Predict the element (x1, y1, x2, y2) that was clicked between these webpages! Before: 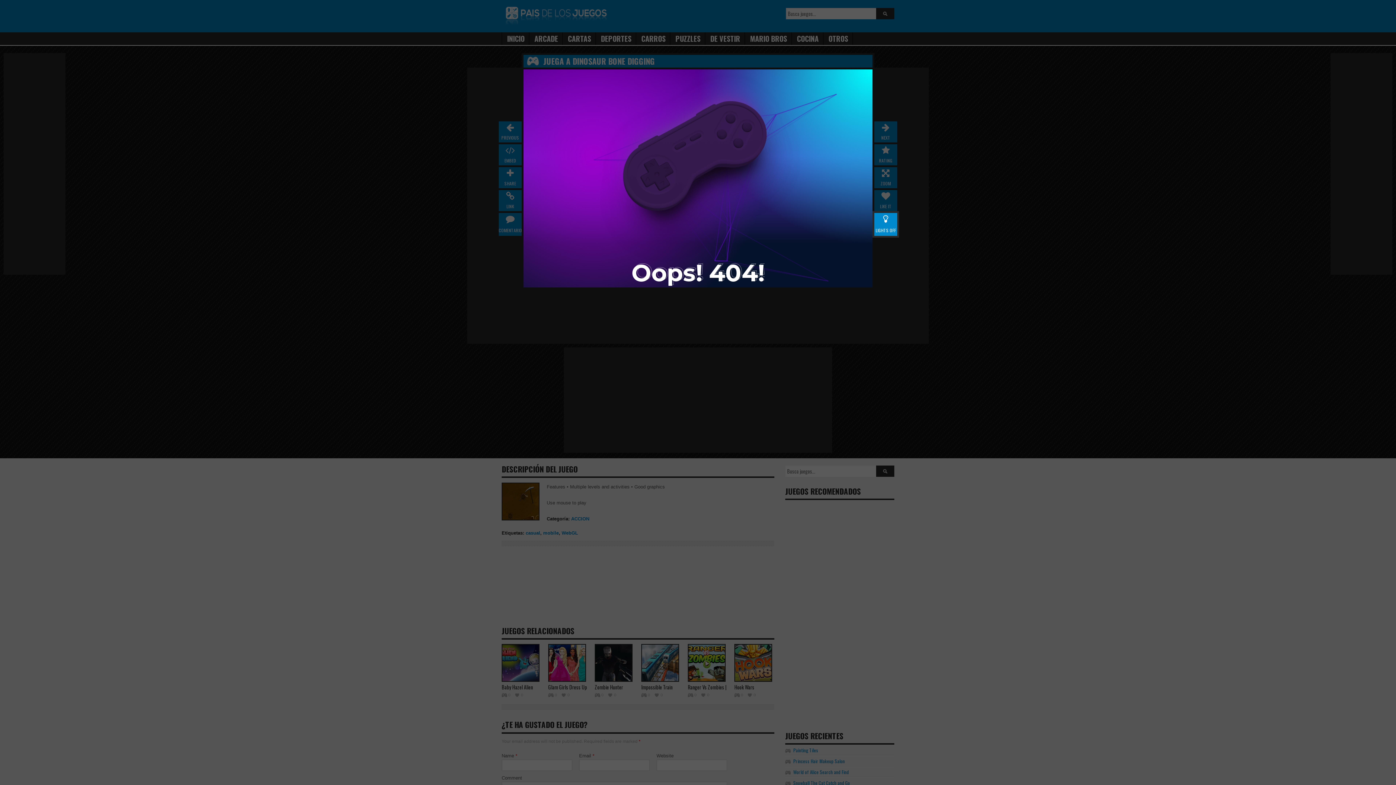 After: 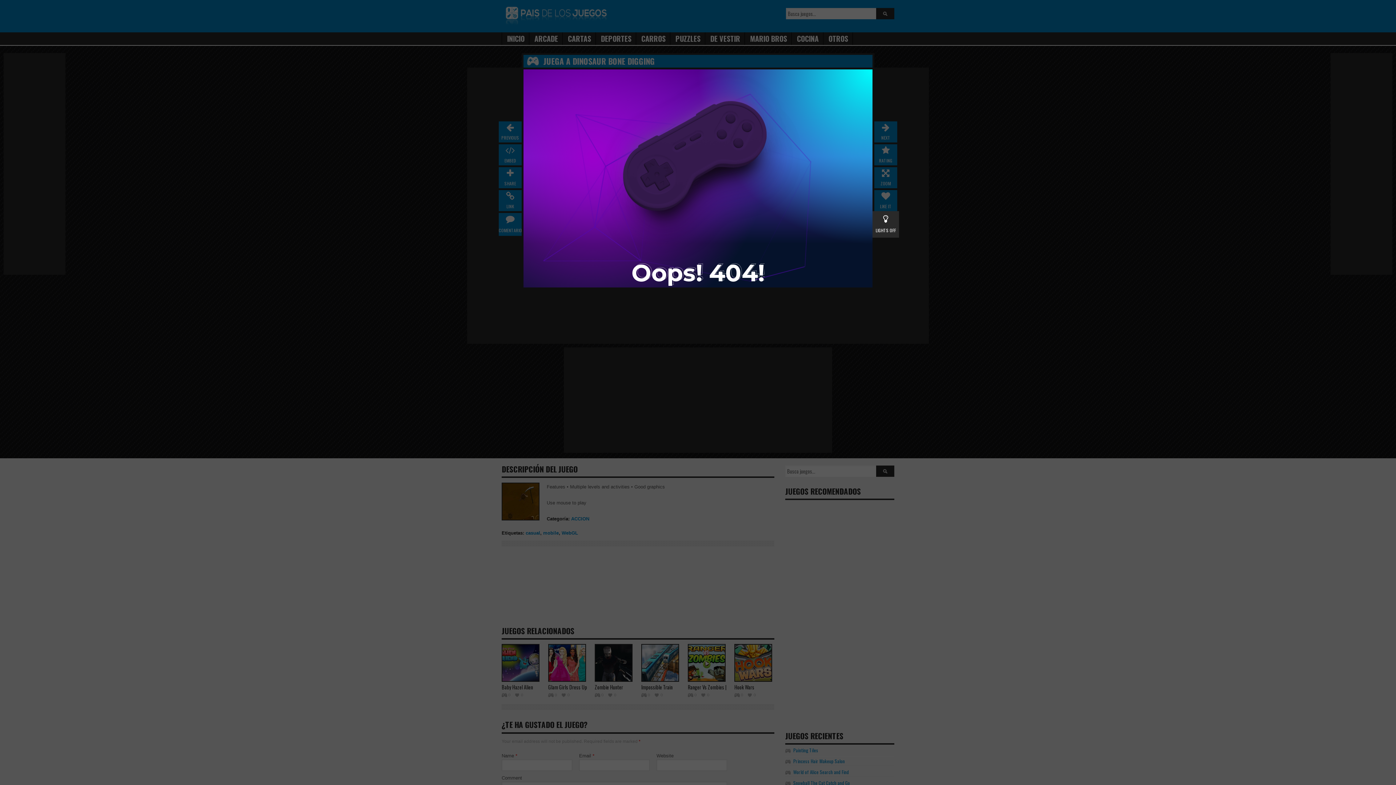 Action: label:  LIGHTS OFF bbox: (872, 211, 899, 237)